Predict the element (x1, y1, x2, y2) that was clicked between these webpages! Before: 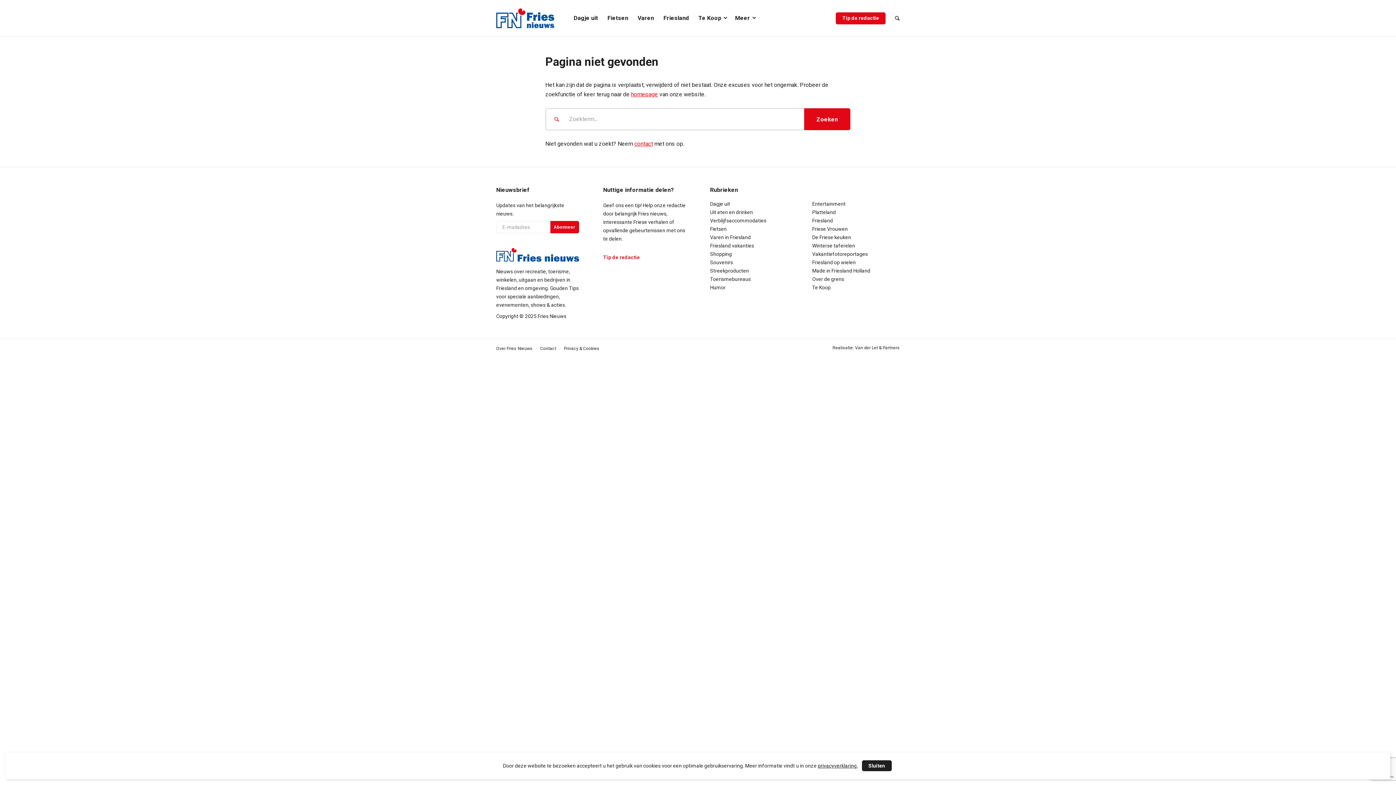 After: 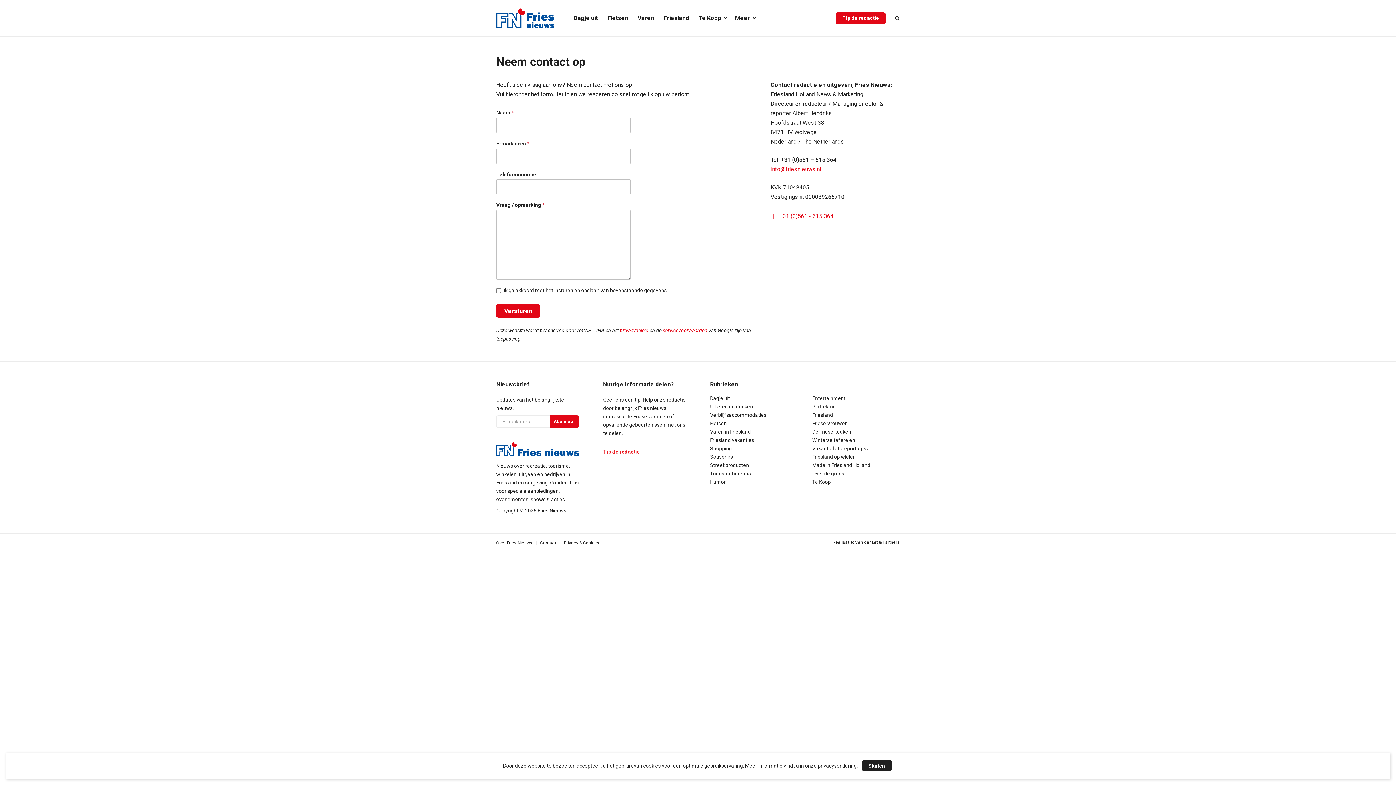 Action: label: Contact bbox: (540, 346, 556, 351)